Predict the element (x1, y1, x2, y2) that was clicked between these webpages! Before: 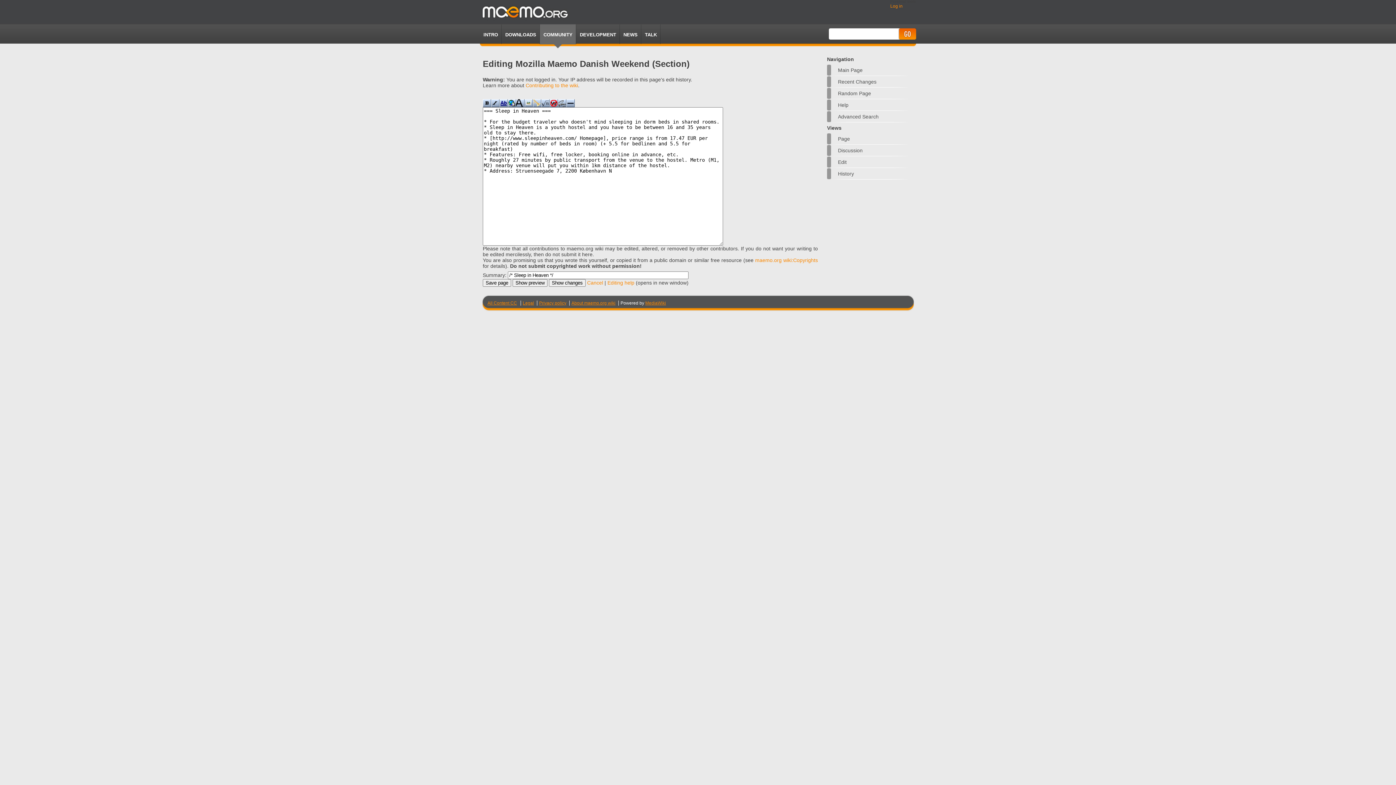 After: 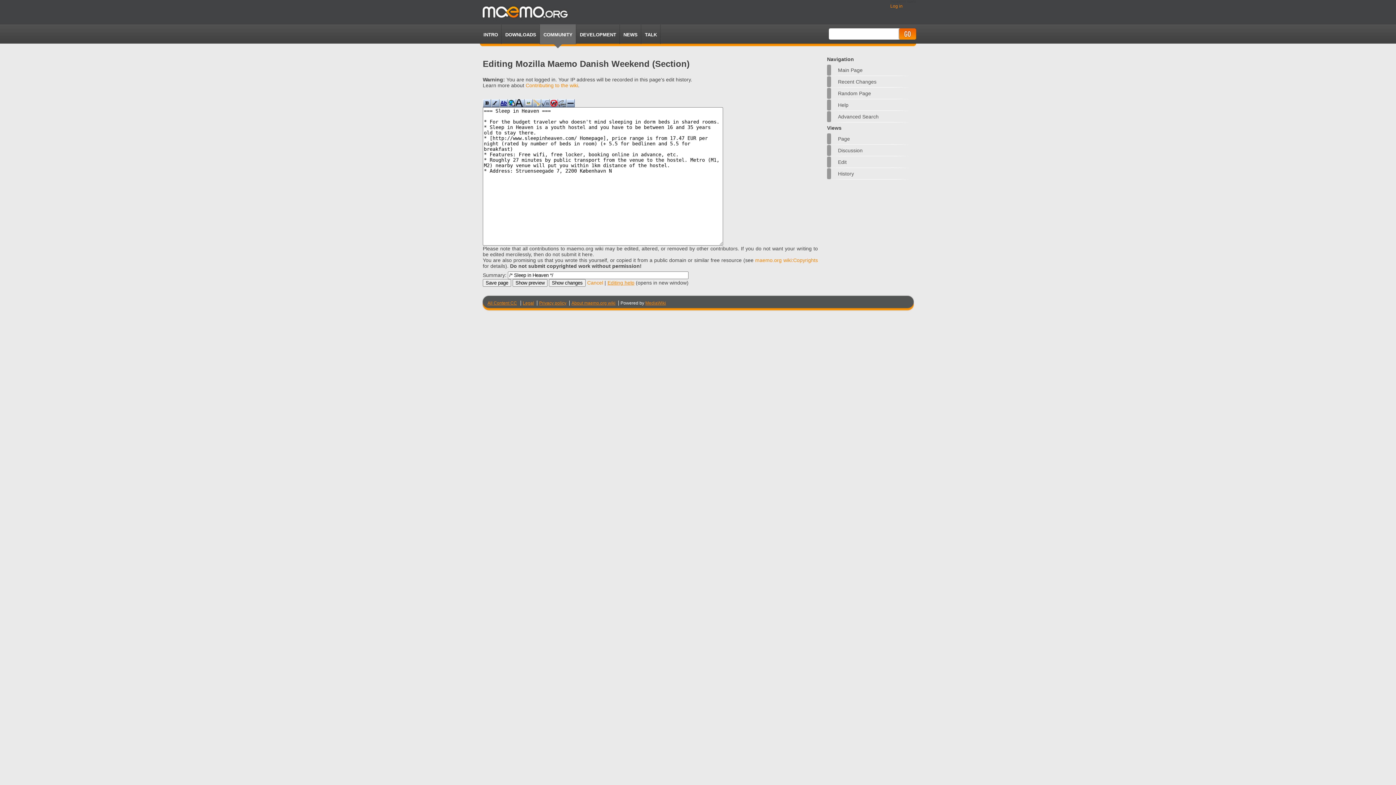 Action: label: Editing help bbox: (607, 280, 634, 285)